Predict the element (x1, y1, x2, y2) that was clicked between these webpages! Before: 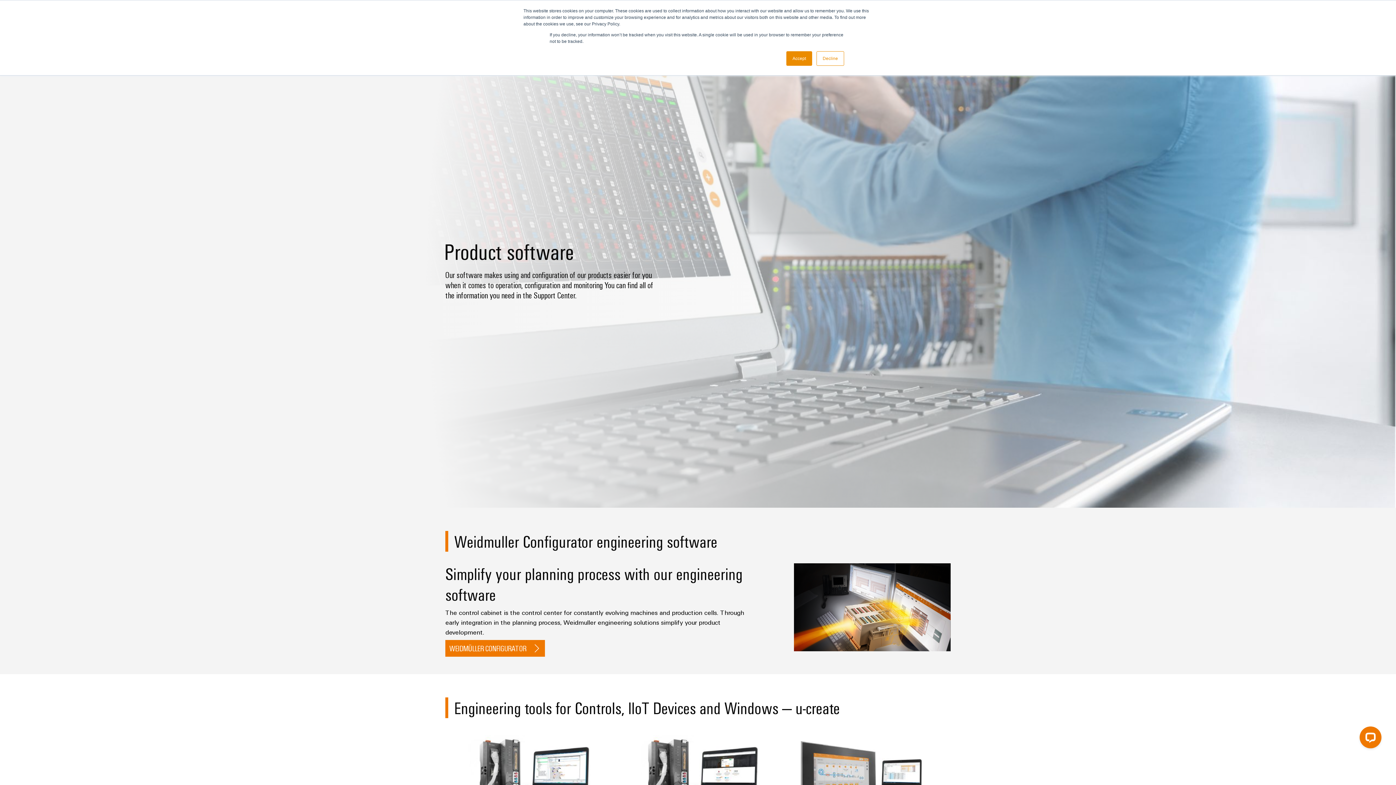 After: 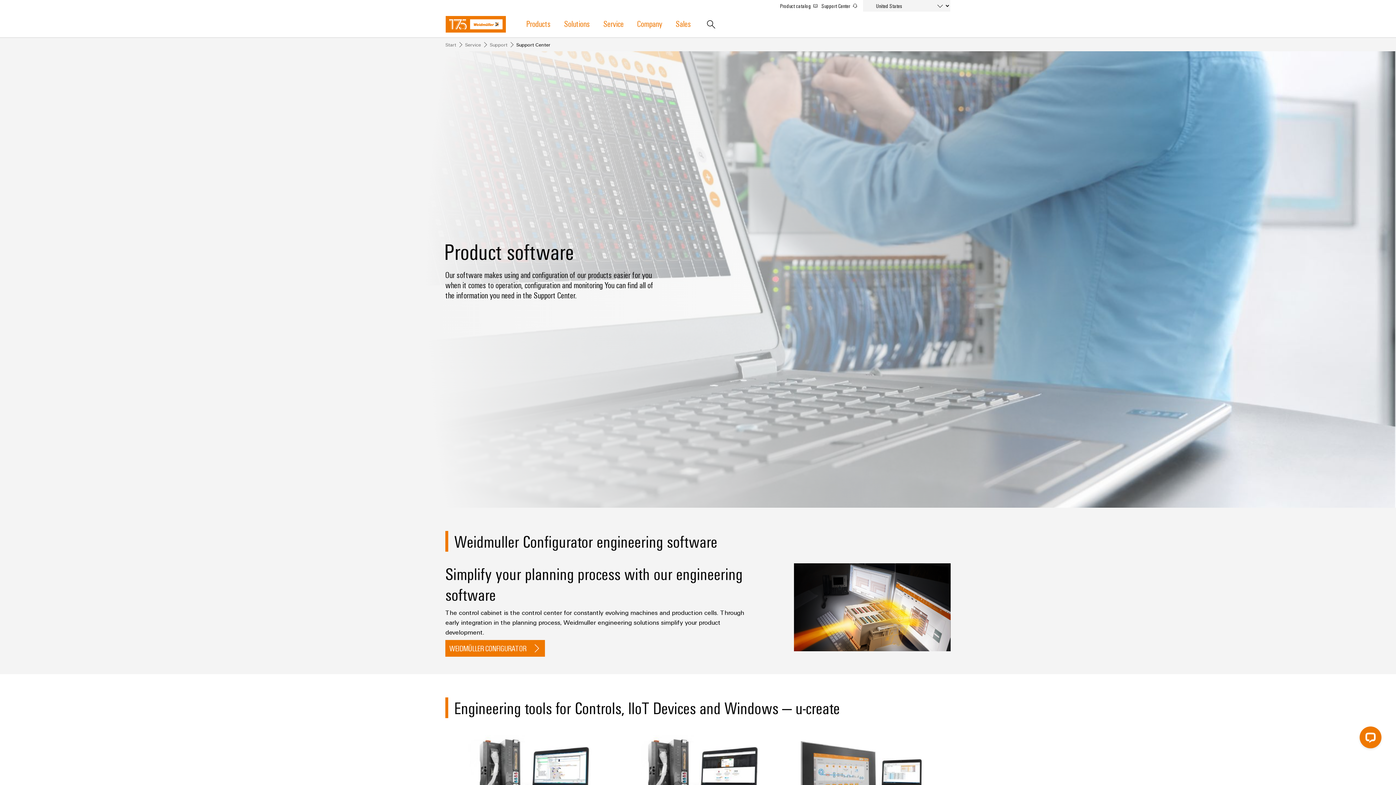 Action: label: Accept bbox: (786, 51, 812, 65)